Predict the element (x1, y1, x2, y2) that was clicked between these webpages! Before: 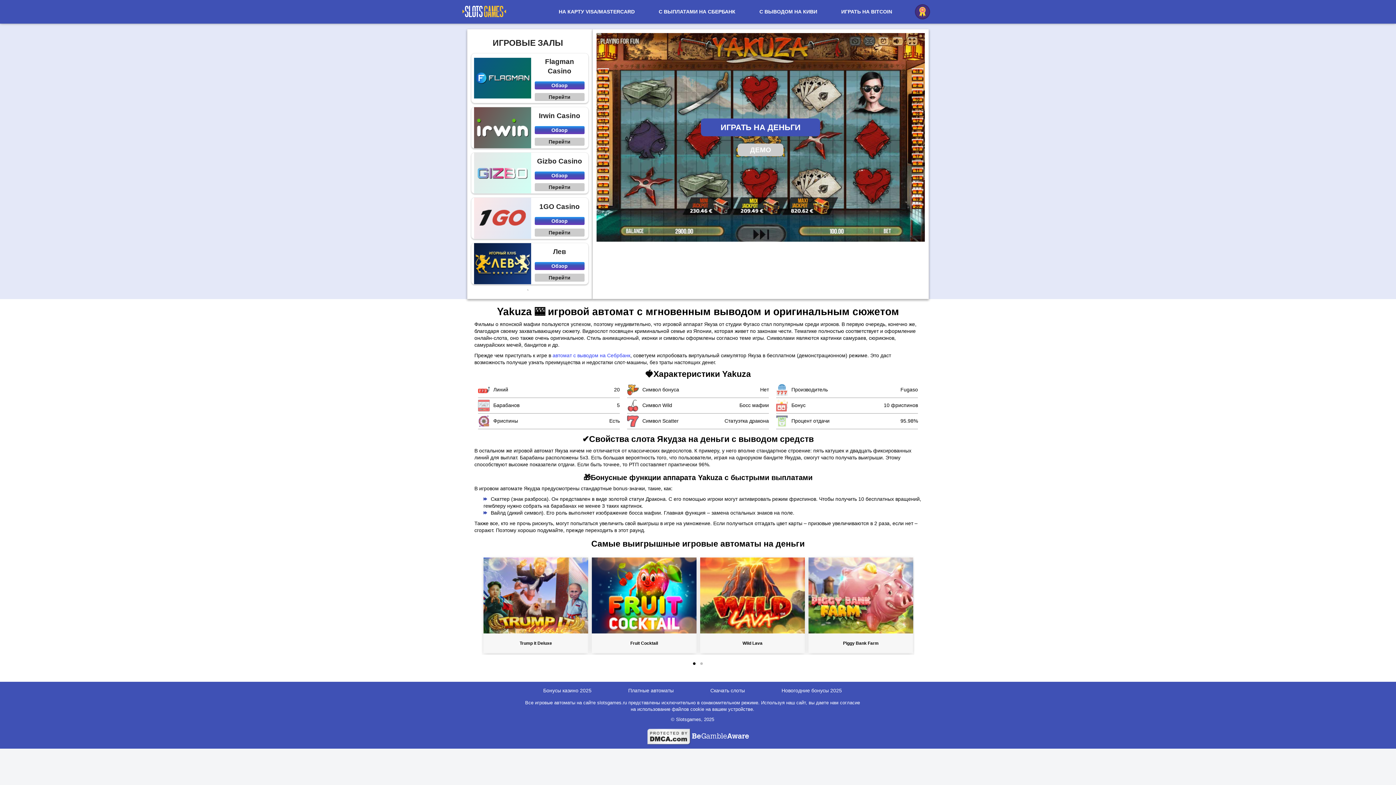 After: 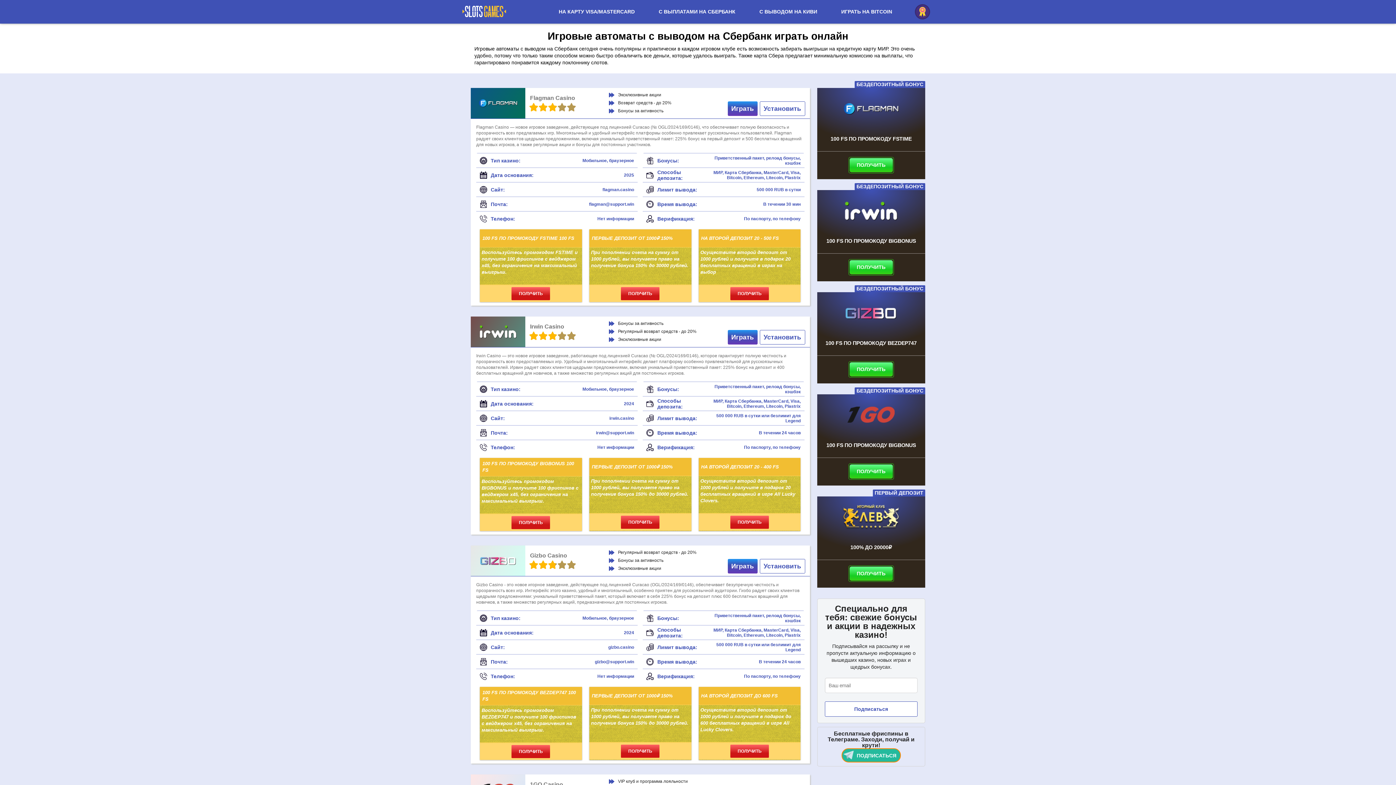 Action: label: автомат с выводом на Себрбанк bbox: (552, 352, 630, 358)